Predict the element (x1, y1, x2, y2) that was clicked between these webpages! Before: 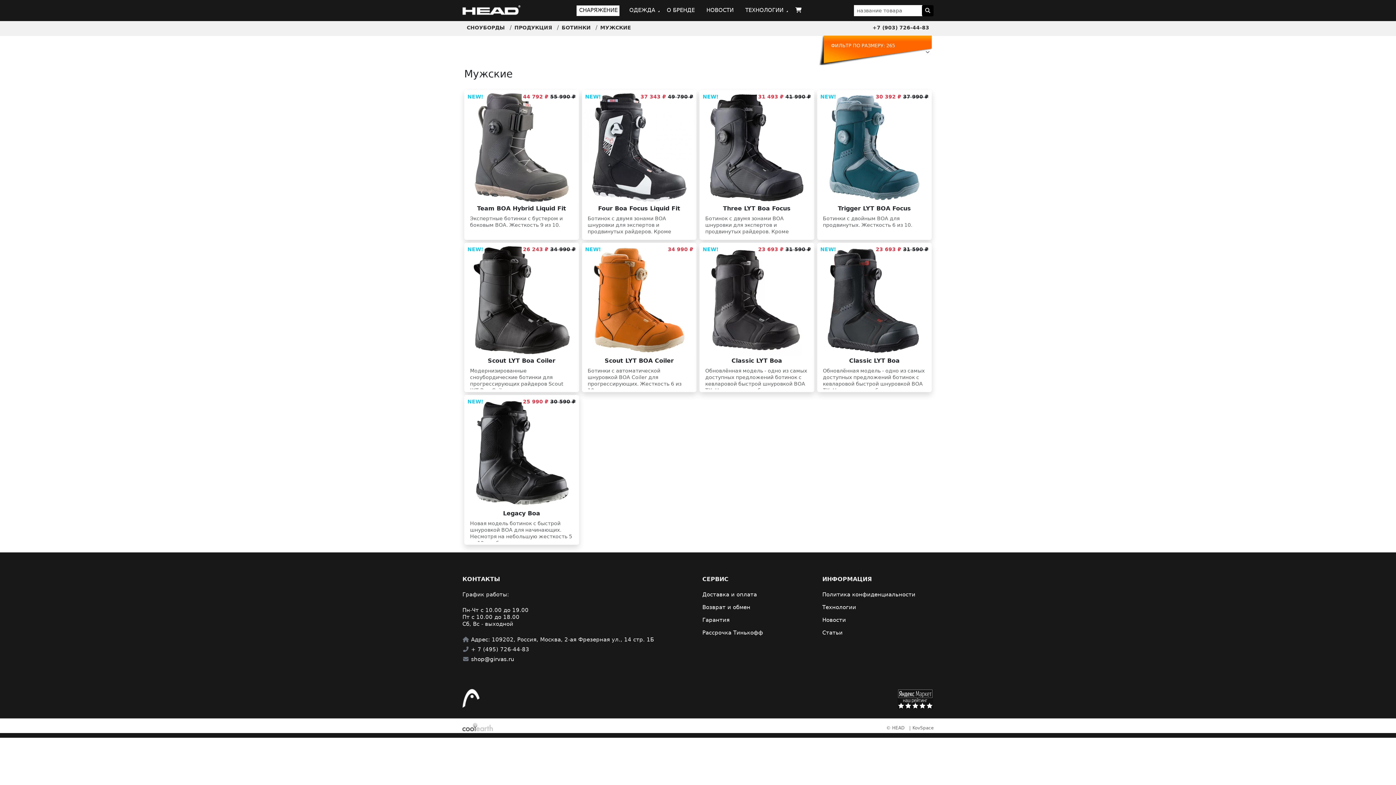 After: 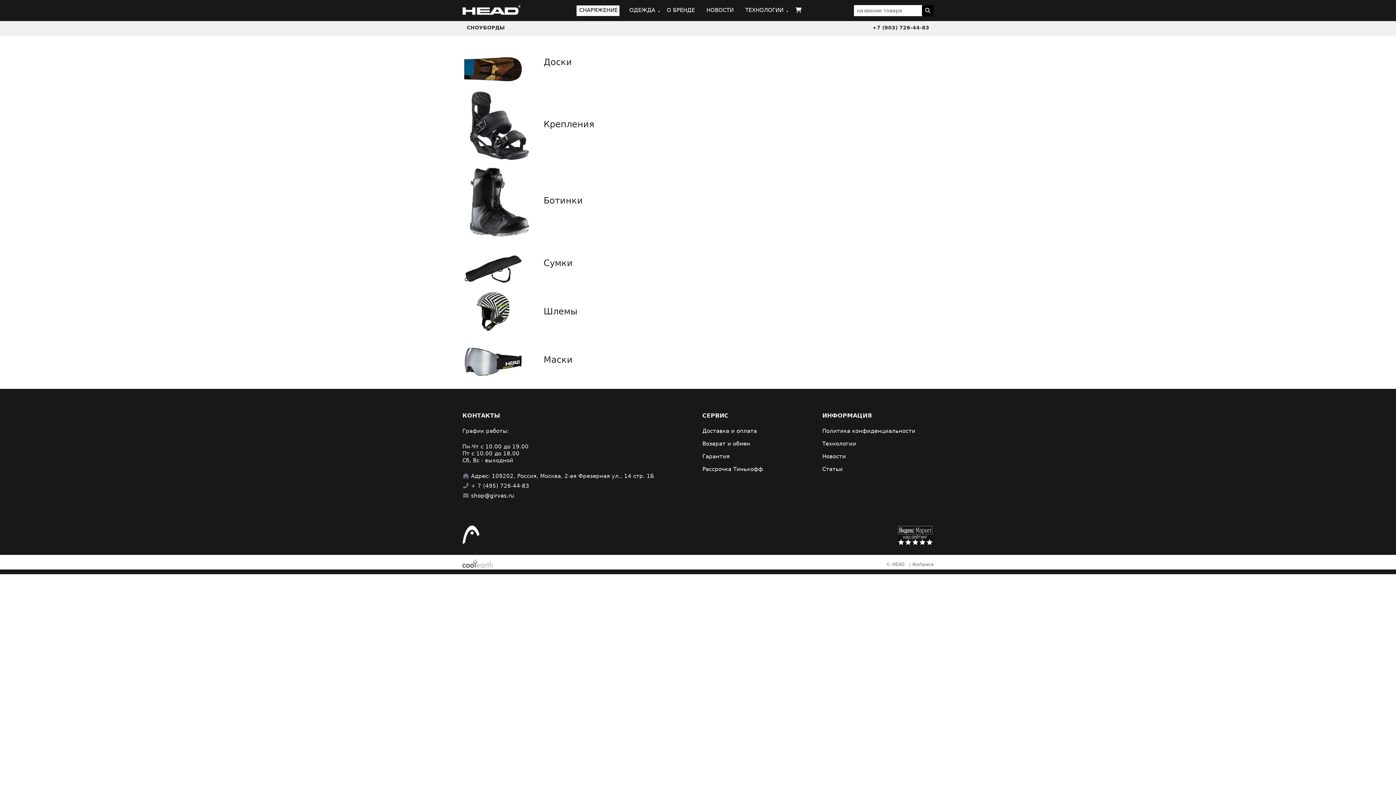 Action: label: СНАРЯЖЕНИЕ bbox: (576, 5, 619, 15)